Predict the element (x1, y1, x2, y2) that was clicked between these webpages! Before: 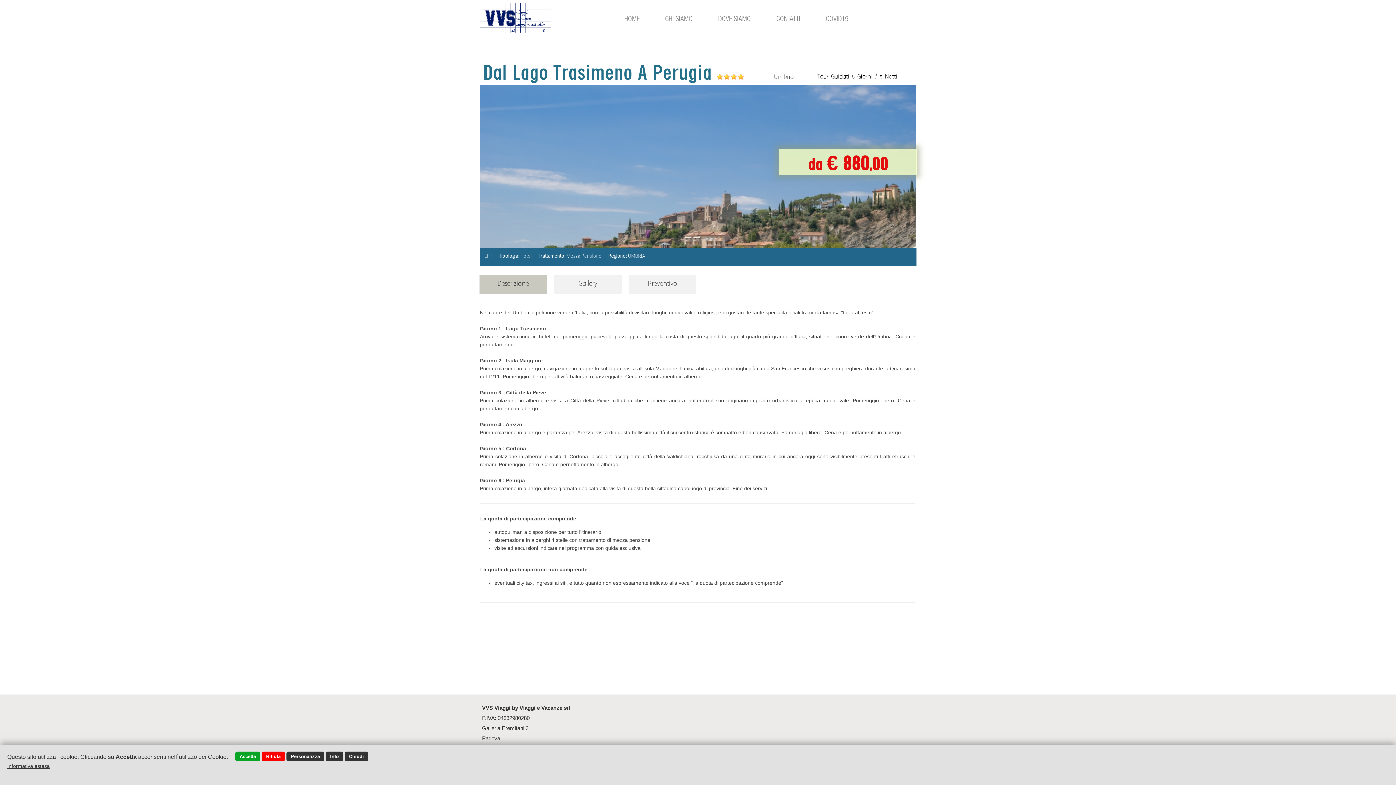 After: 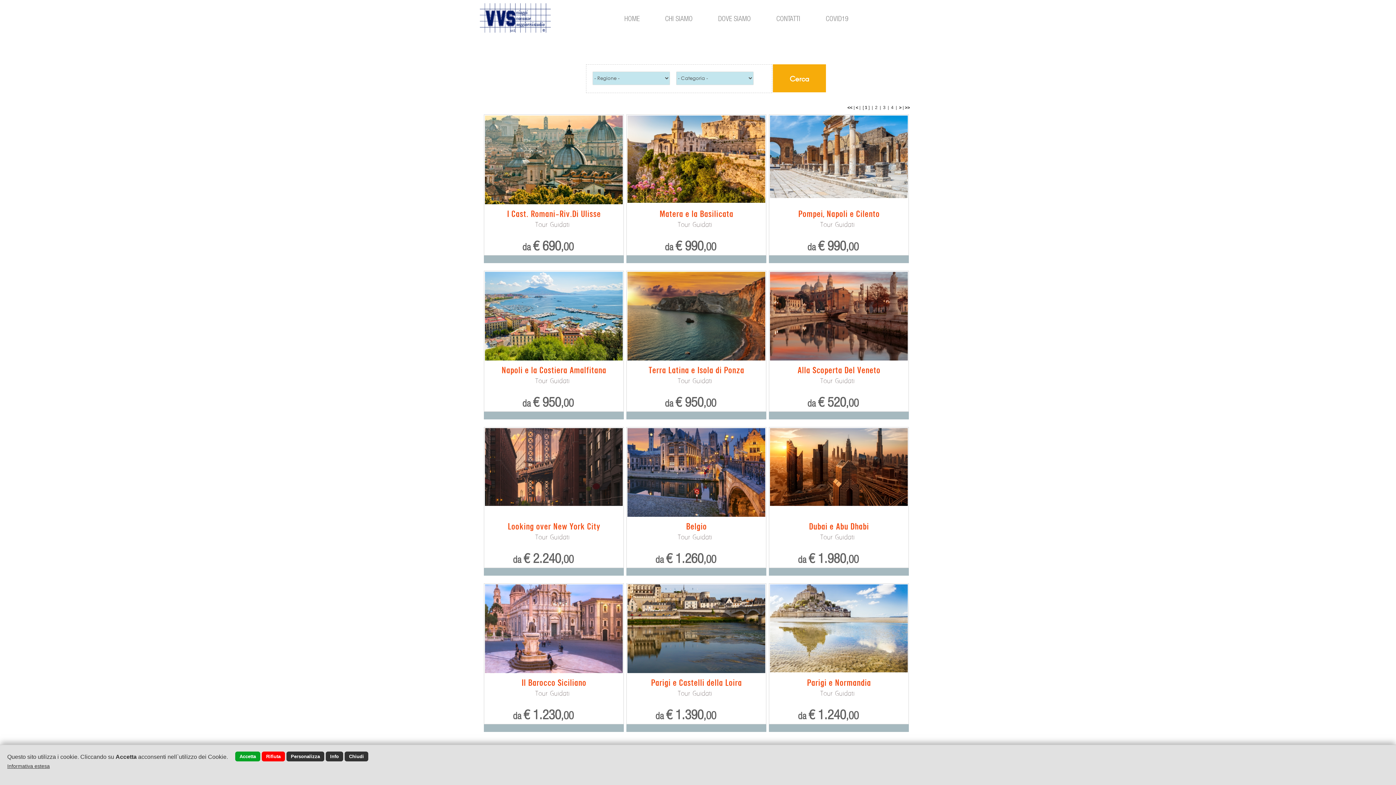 Action: label: 6 Giorni / 5 Notti bbox: (852, 73, 897, 80)